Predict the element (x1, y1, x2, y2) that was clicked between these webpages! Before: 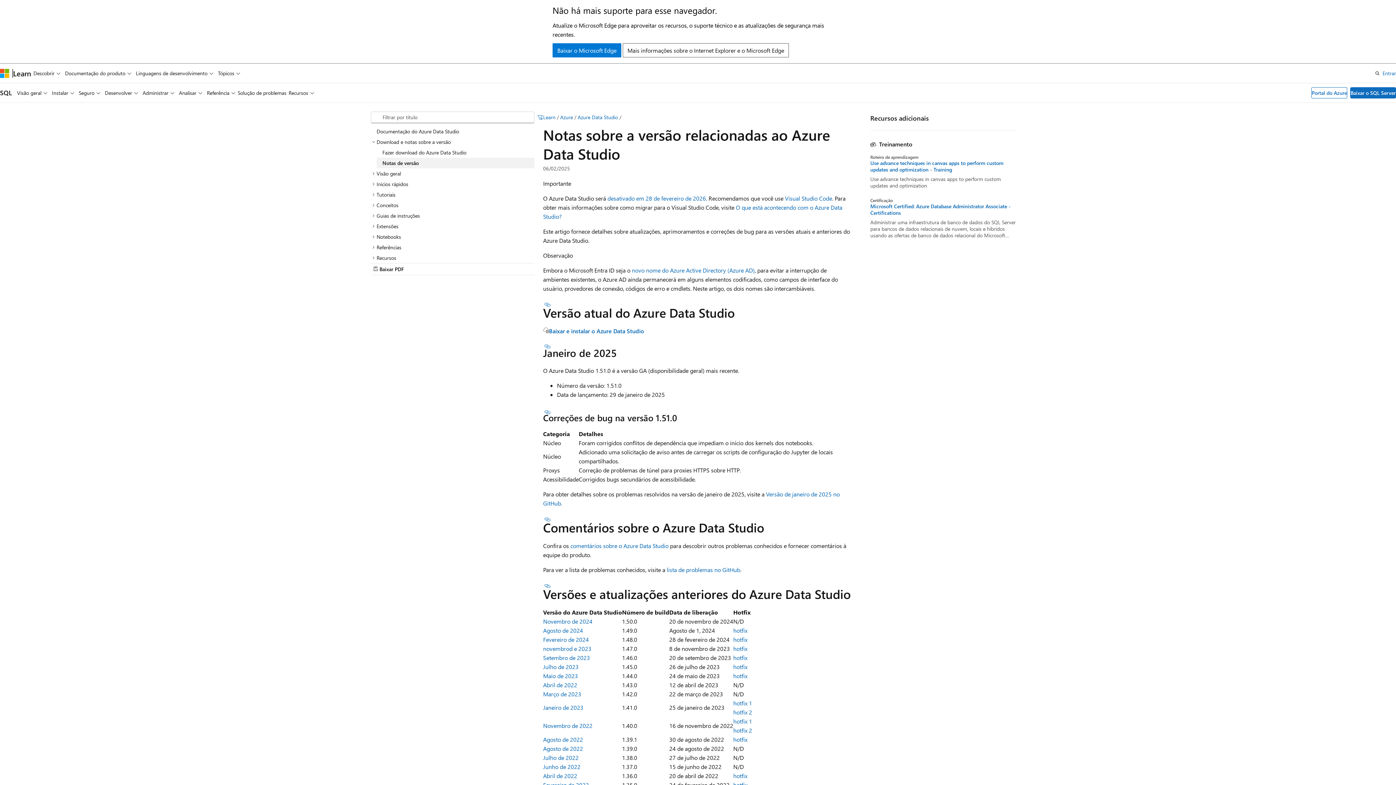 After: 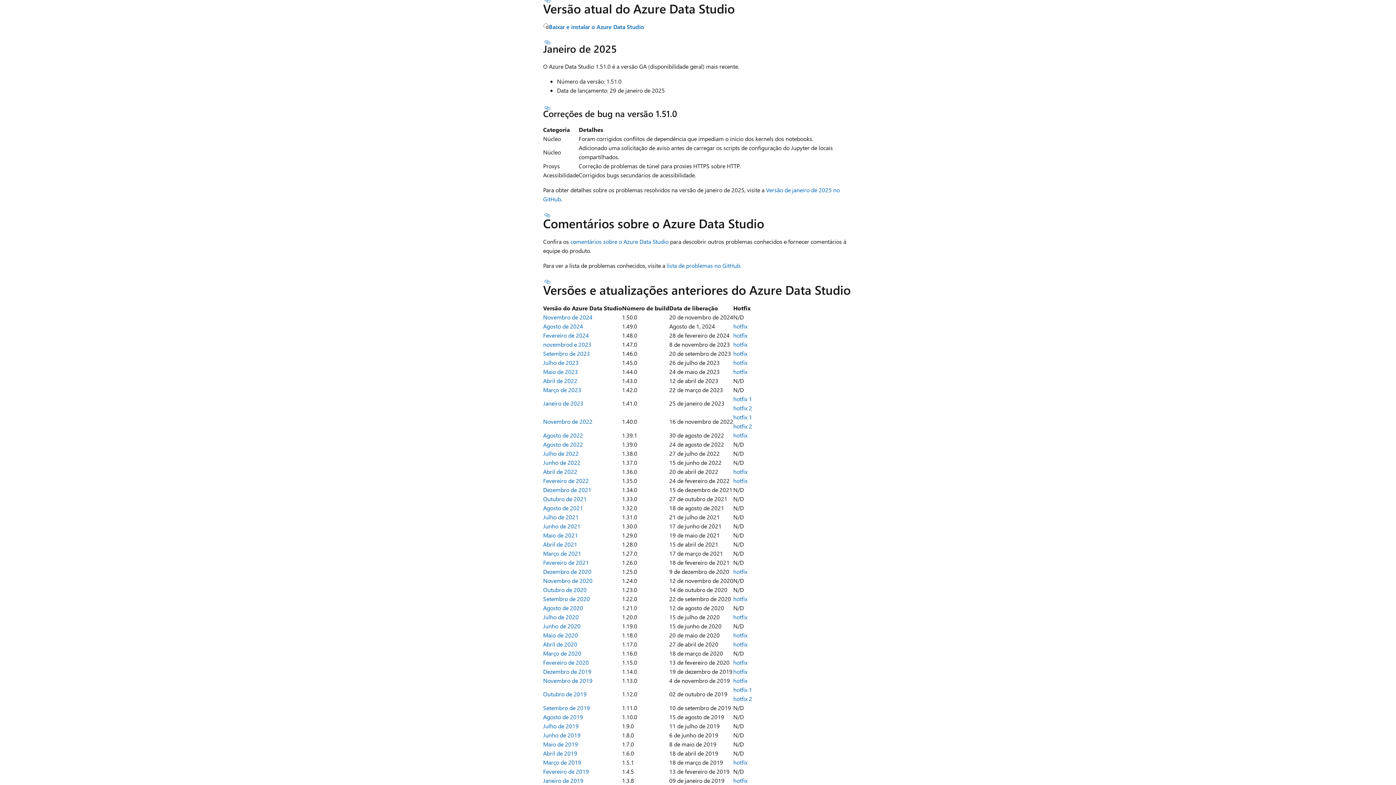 Action: bbox: (543, 301, 552, 307) label: Seção intitulada: Versão atual do Azure Data Studio